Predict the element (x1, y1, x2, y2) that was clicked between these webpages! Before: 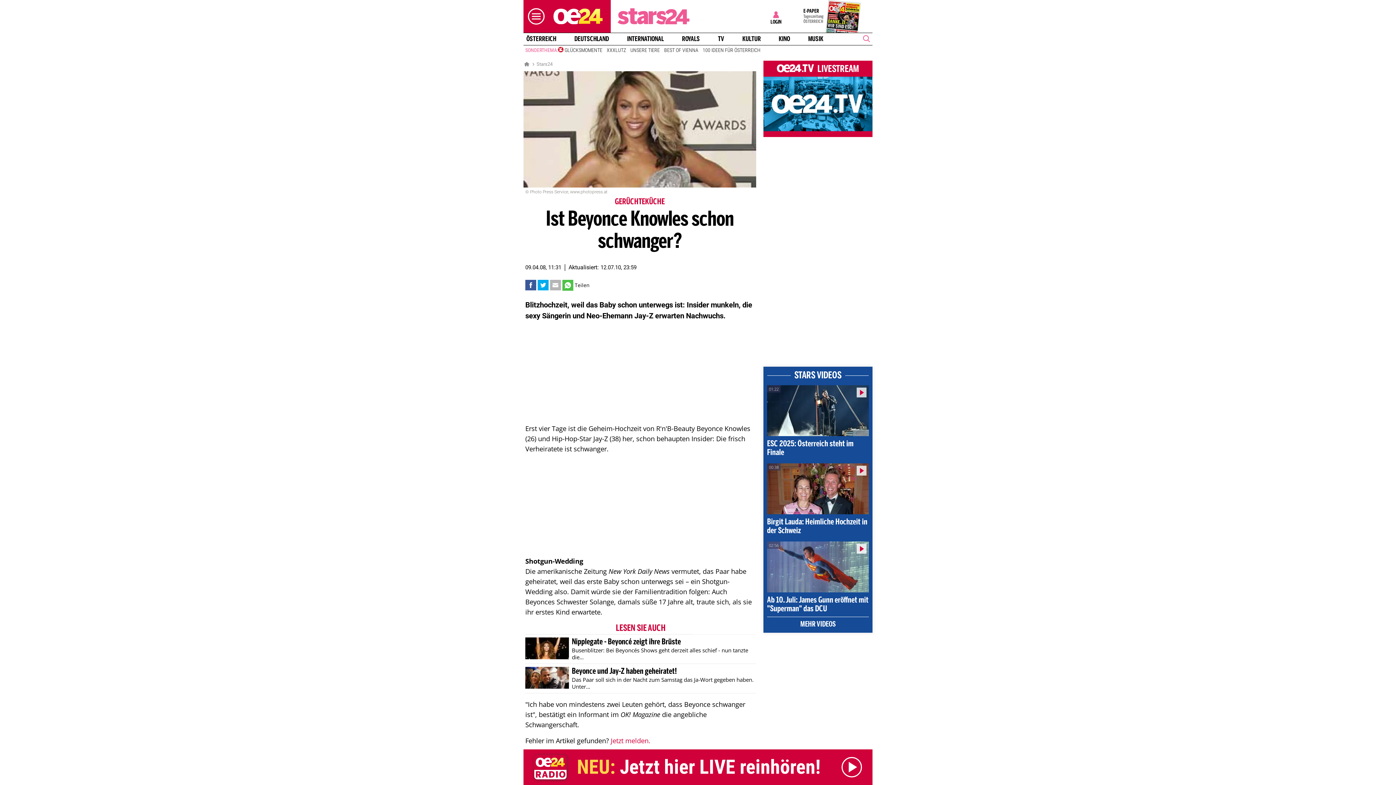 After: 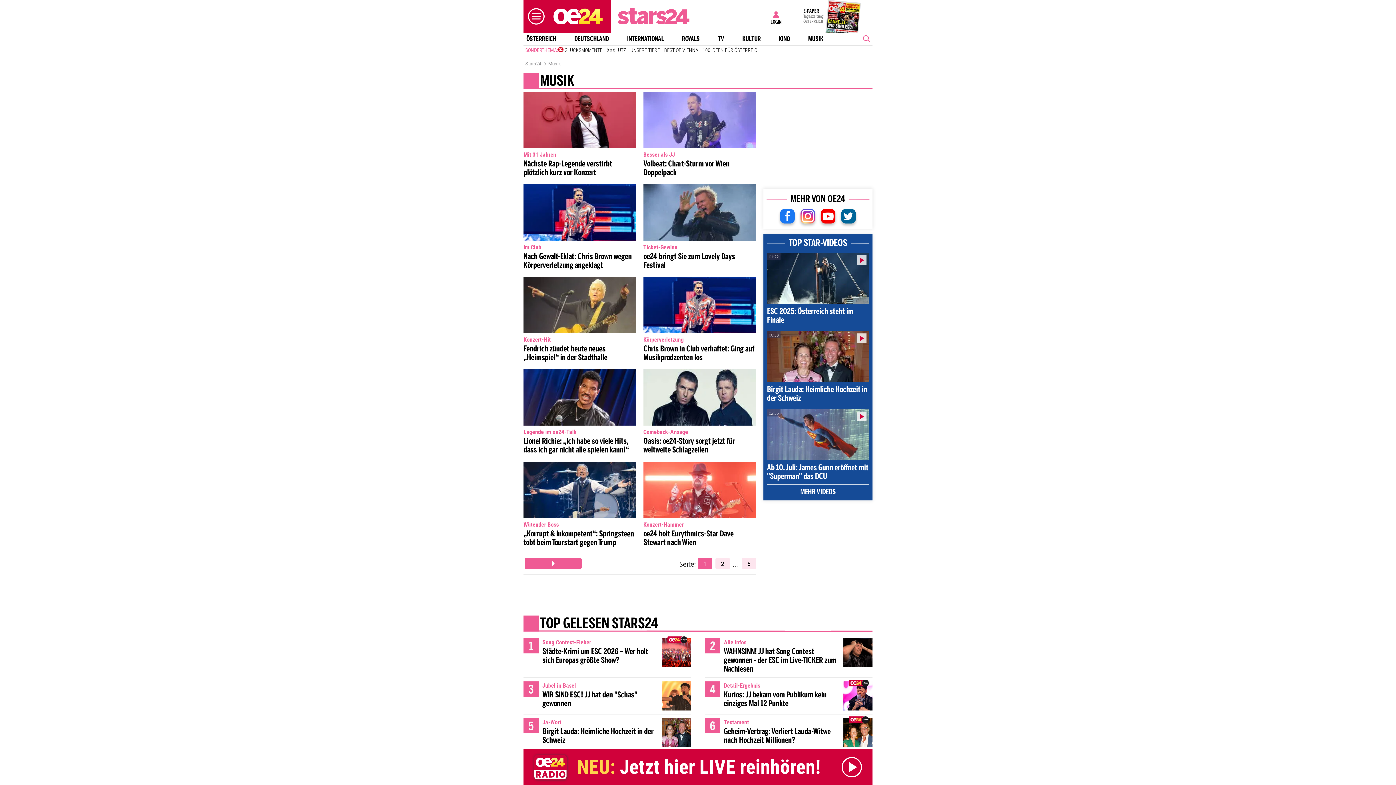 Action: label: MUSIK bbox: (805, 35, 826, 42)